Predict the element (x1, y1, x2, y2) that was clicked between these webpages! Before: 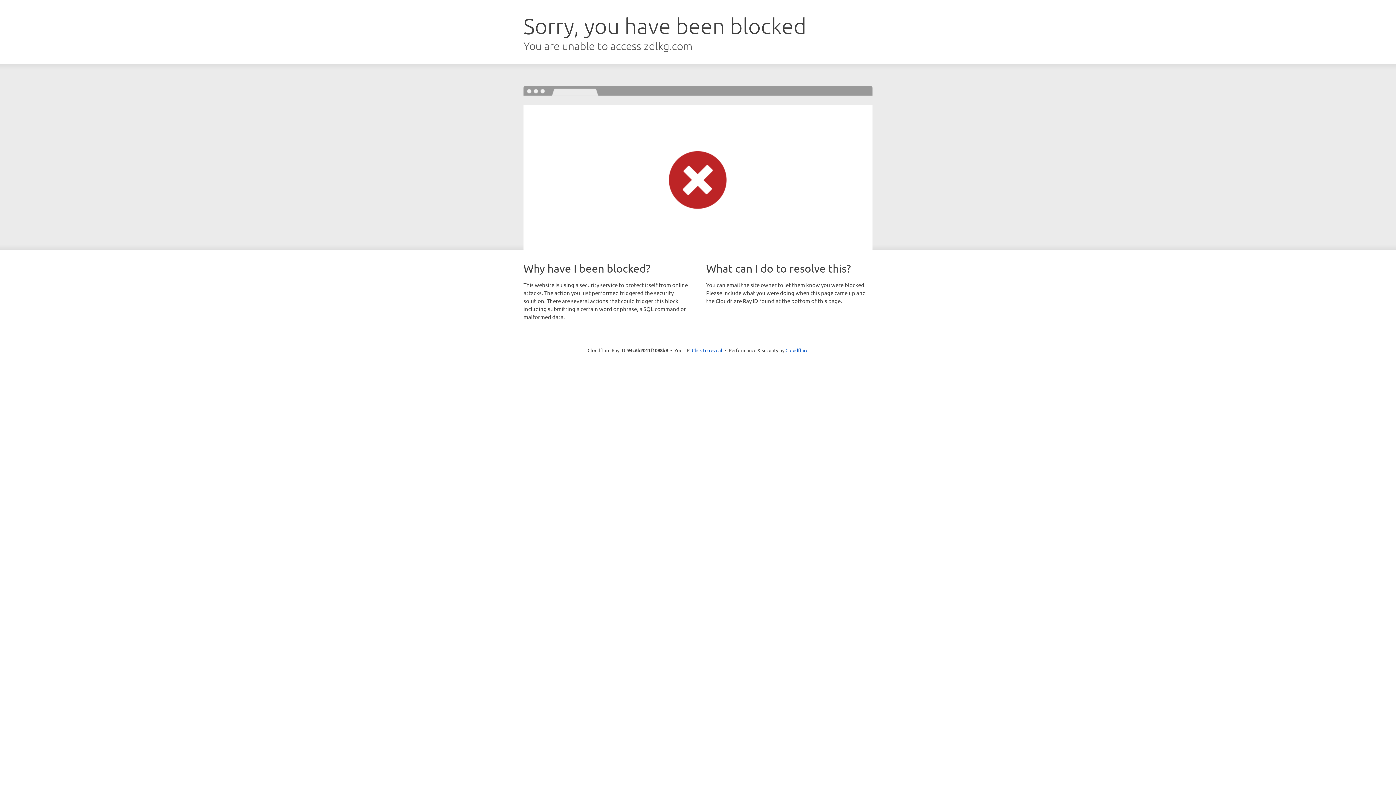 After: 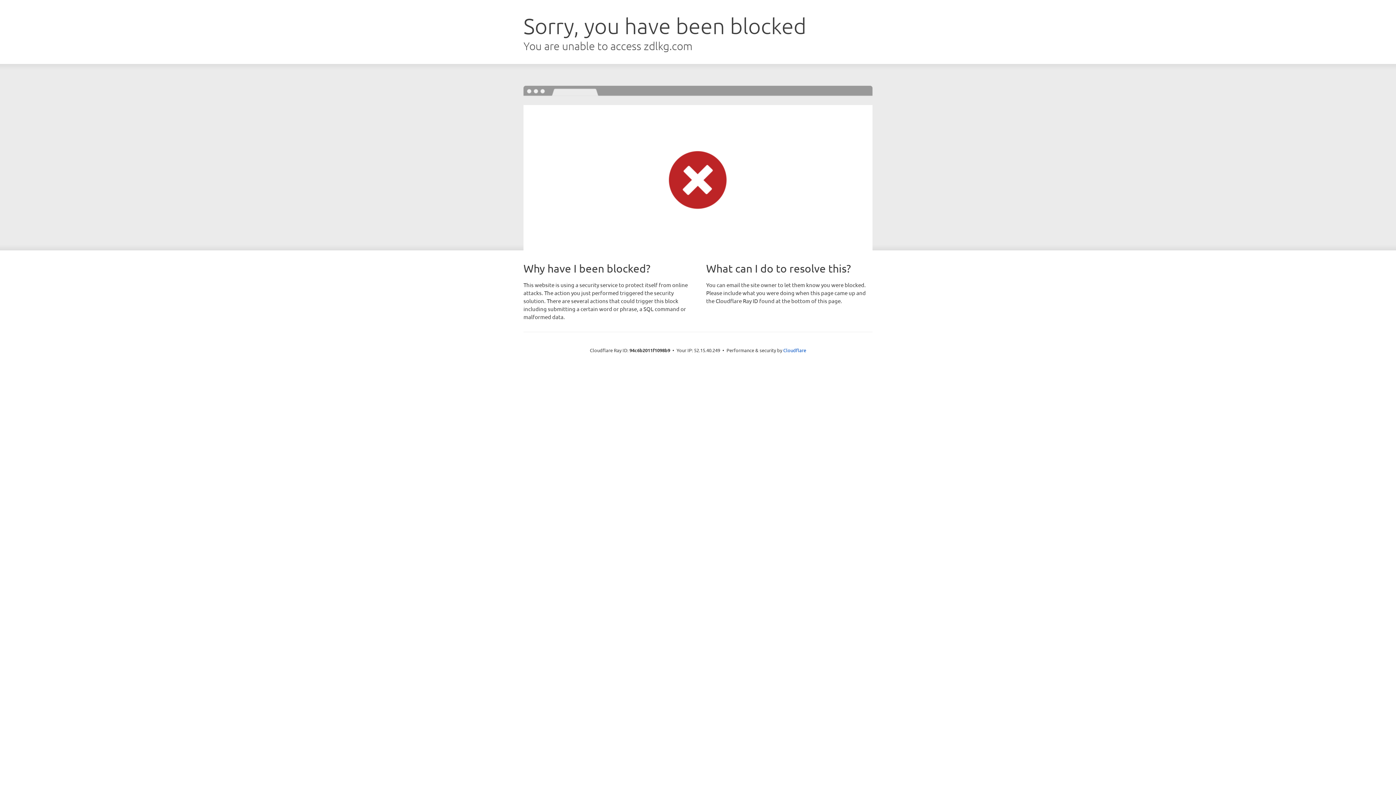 Action: bbox: (692, 346, 722, 353) label: Click to reveal